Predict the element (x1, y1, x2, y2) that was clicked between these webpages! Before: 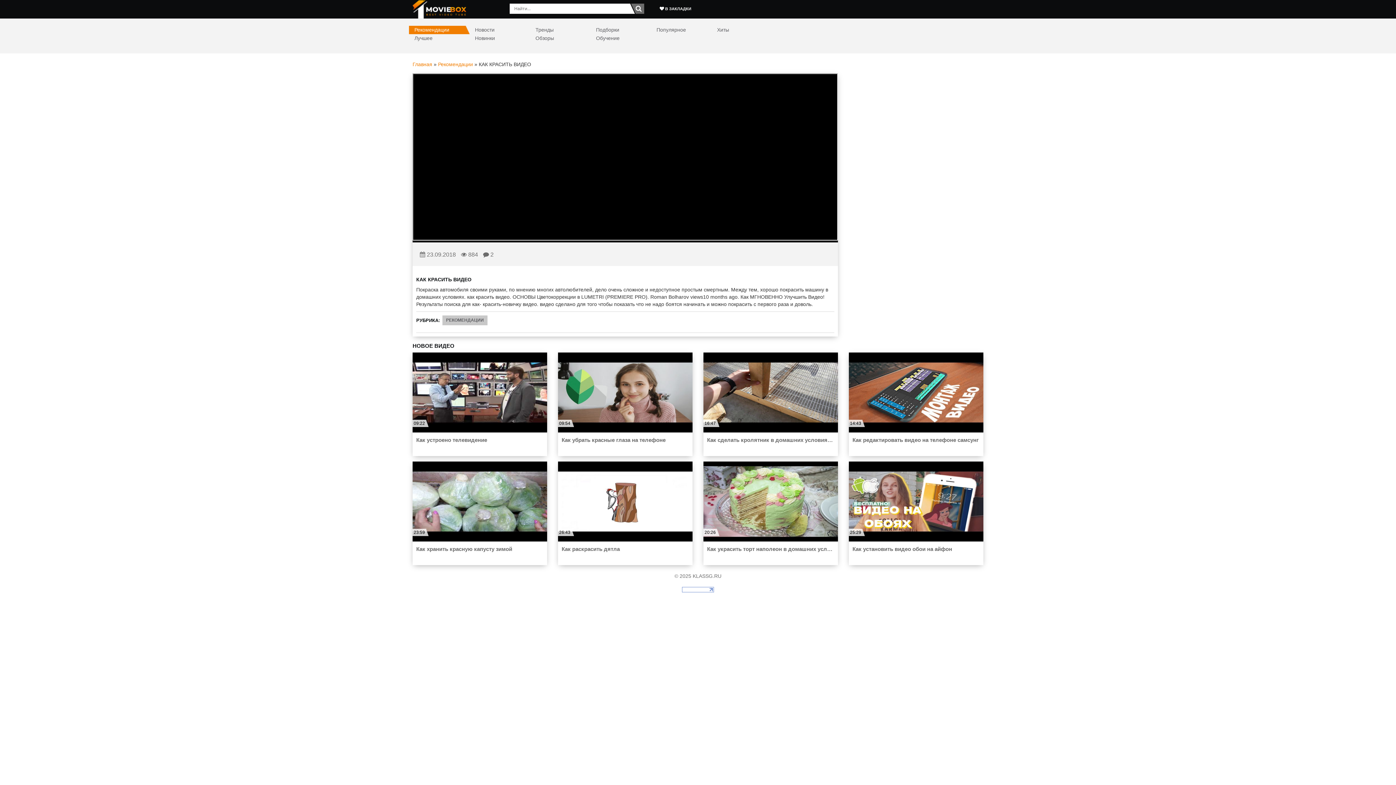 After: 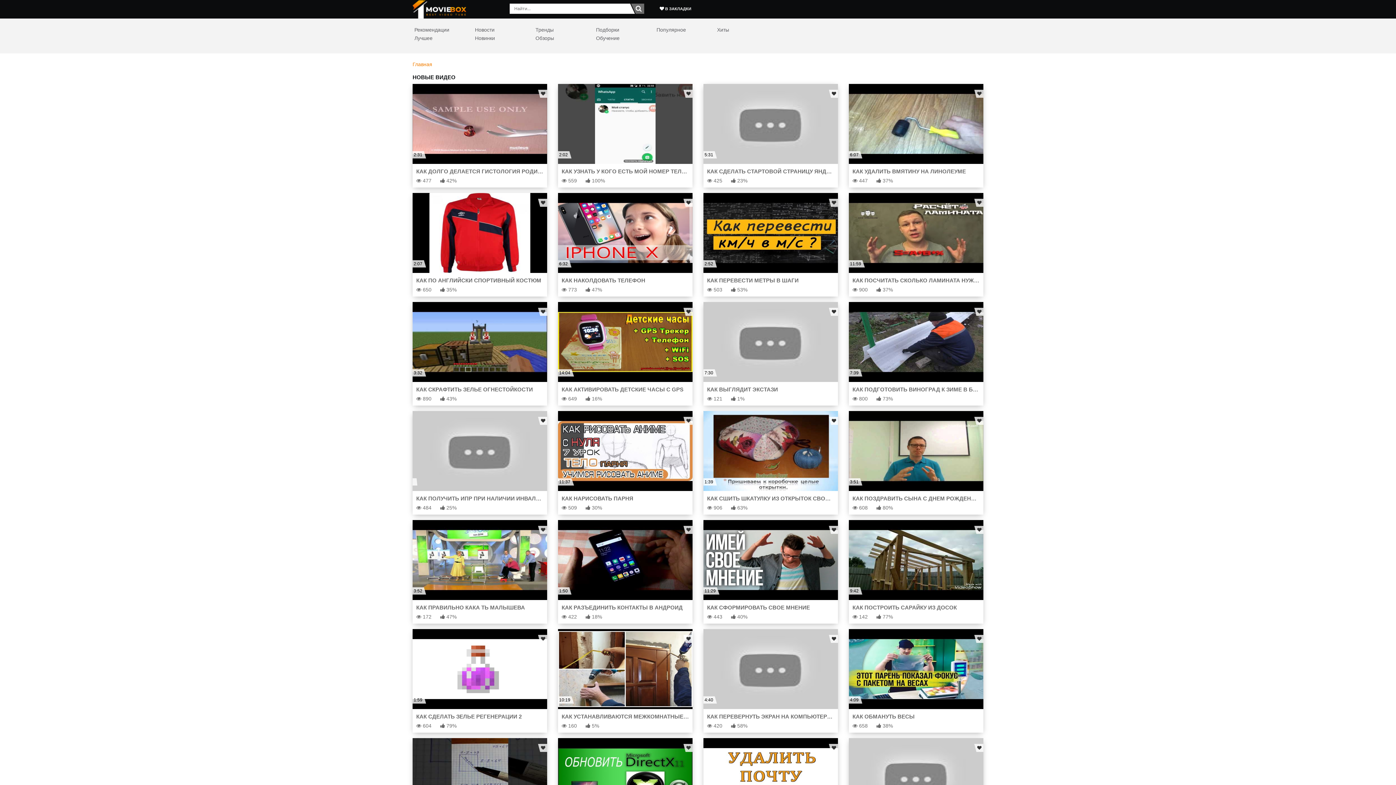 Action: bbox: (412, 5, 467, 11)